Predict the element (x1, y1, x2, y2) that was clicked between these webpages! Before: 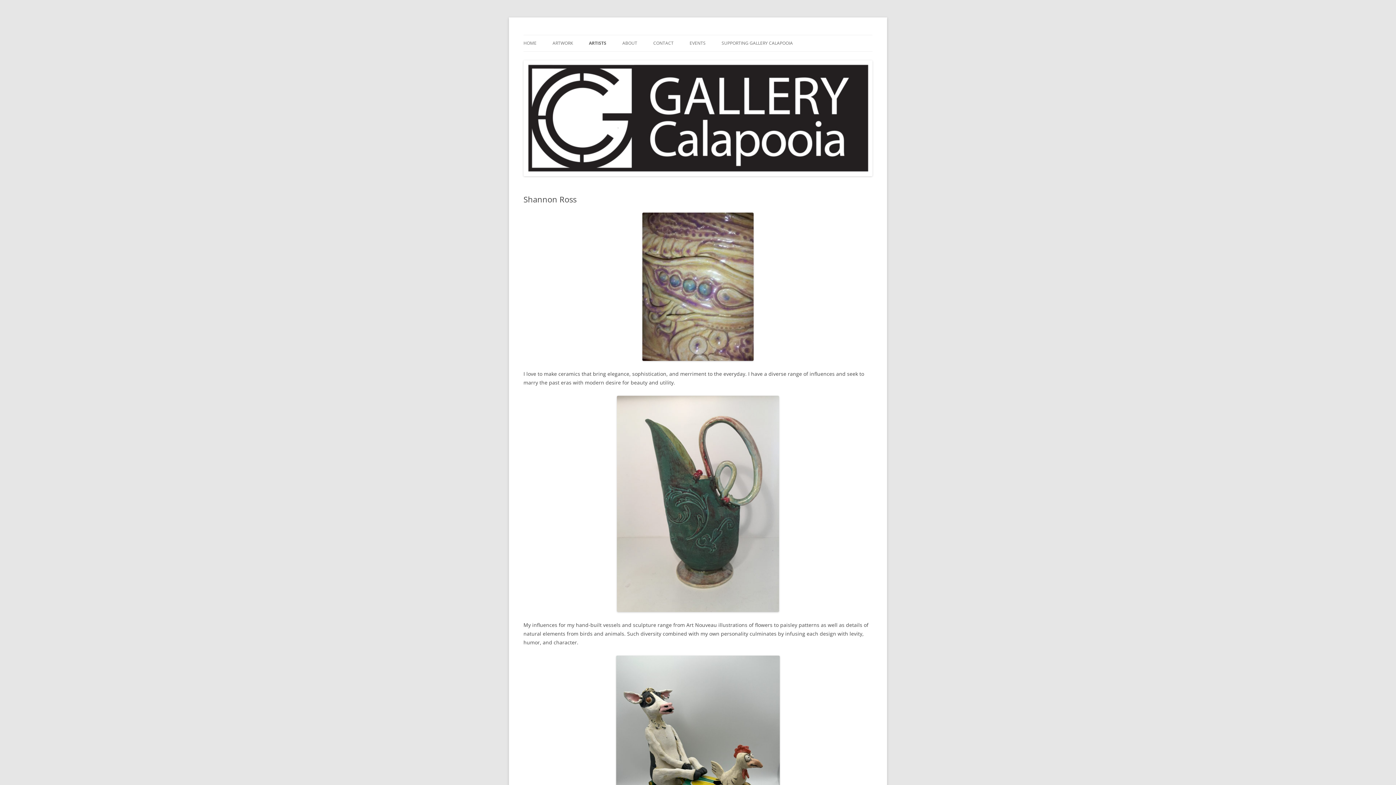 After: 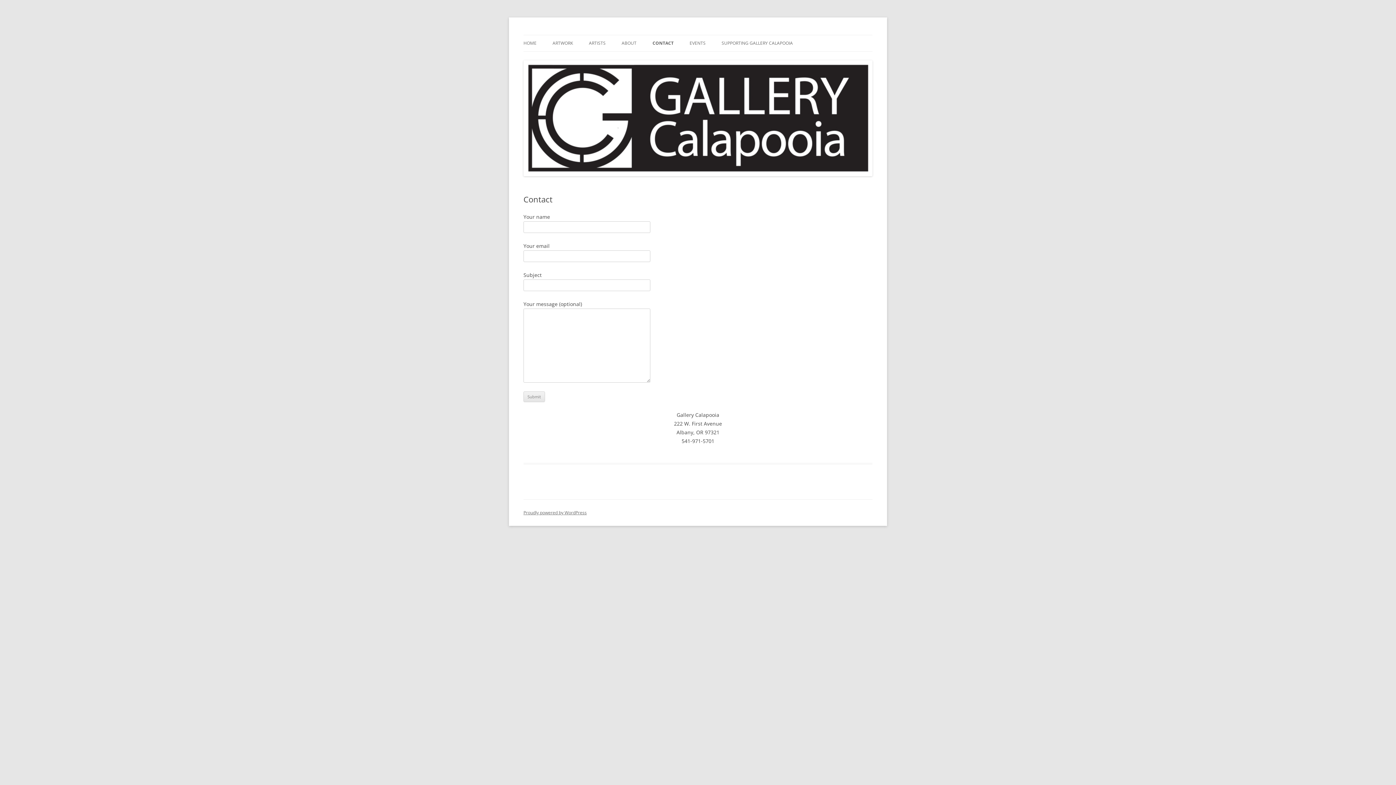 Action: bbox: (653, 35, 673, 51) label: CONTACT